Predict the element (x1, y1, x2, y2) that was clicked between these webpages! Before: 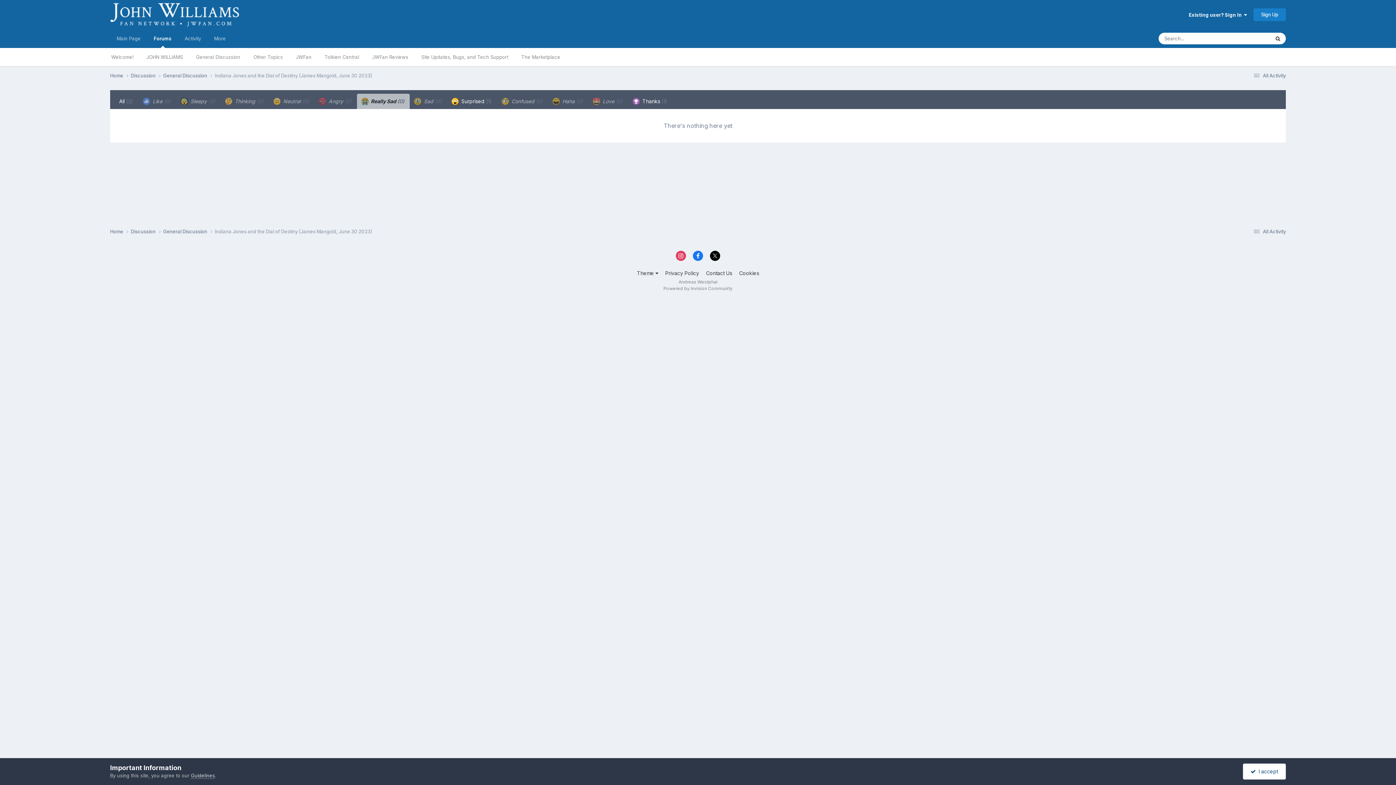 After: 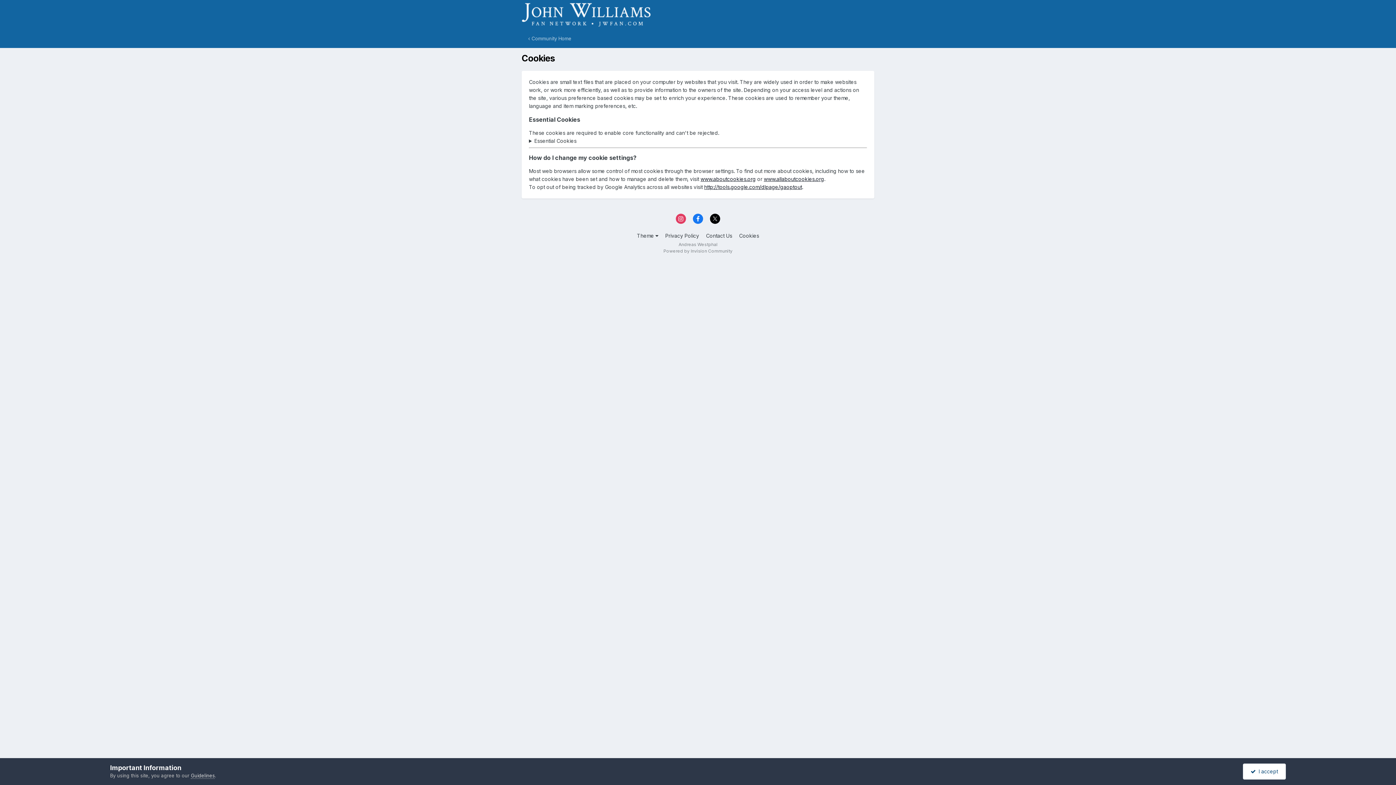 Action: label: Cookies bbox: (739, 270, 759, 276)